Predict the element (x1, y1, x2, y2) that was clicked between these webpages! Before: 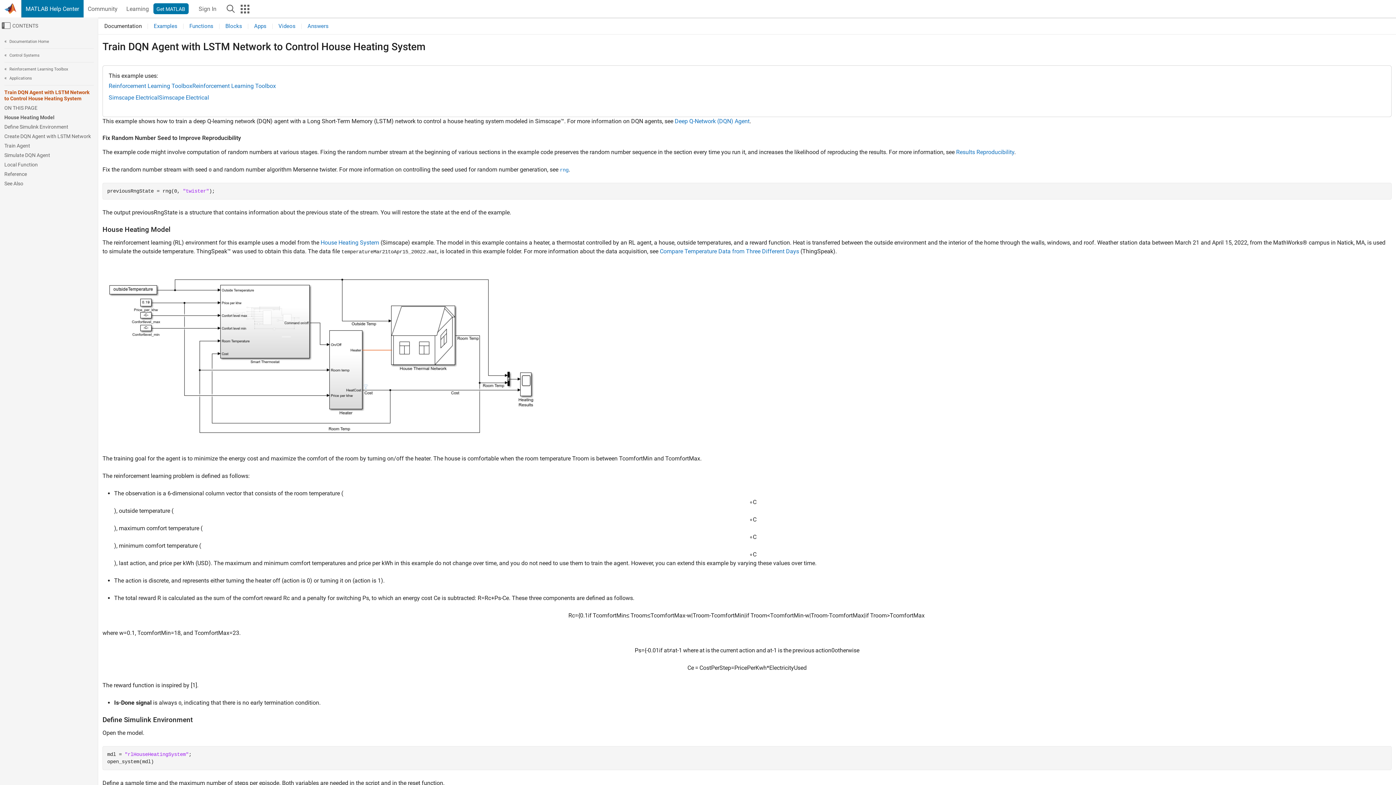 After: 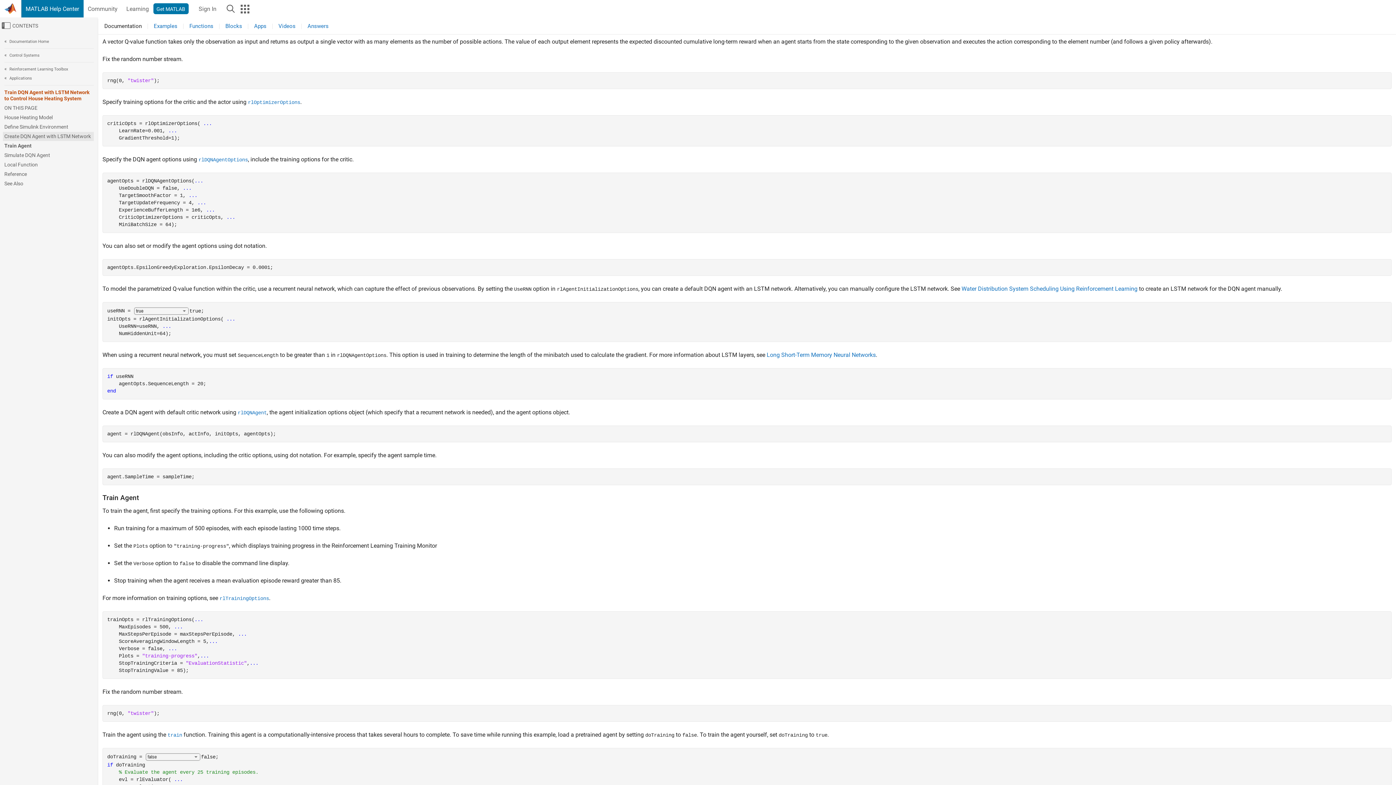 Action: bbox: (2, 132, 93, 141) label: Create DQN Agent with LSTM Network